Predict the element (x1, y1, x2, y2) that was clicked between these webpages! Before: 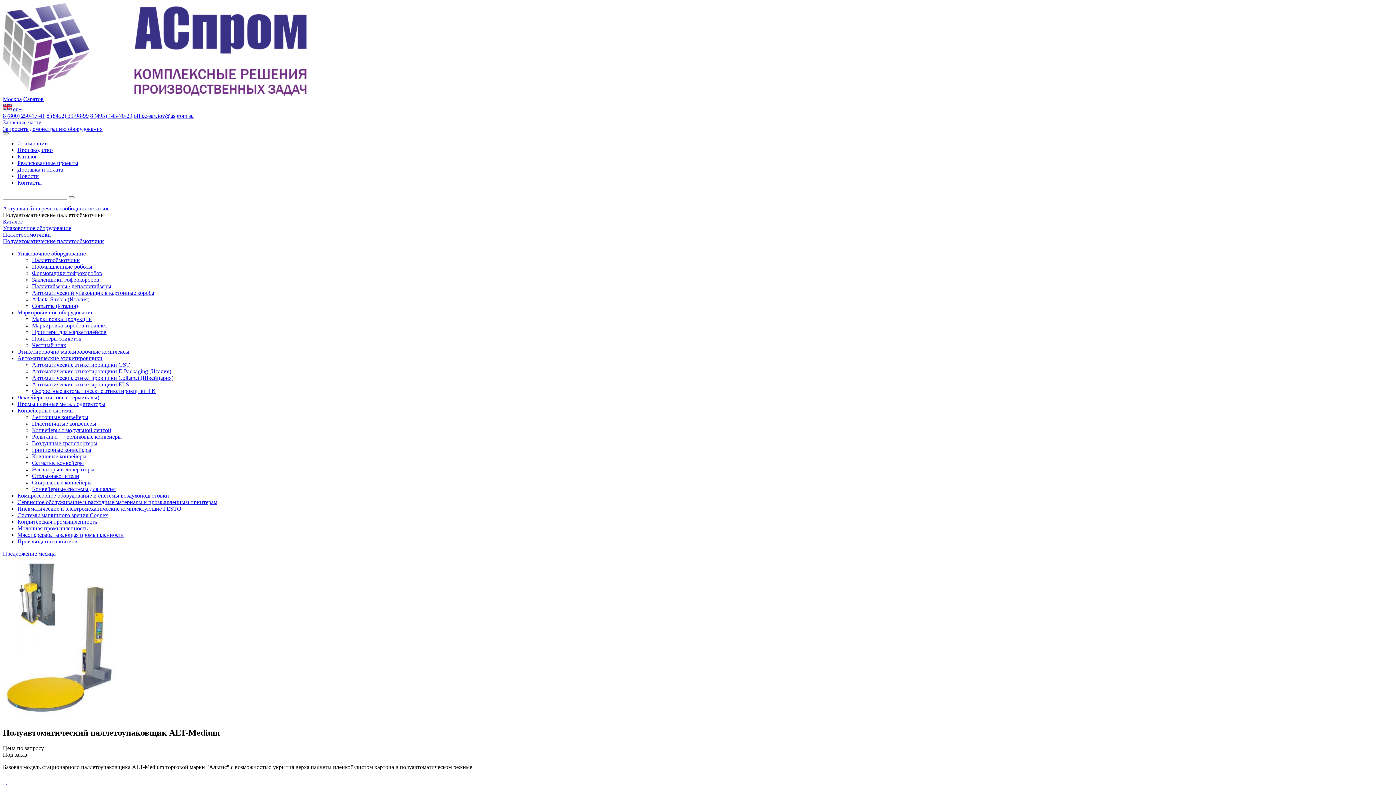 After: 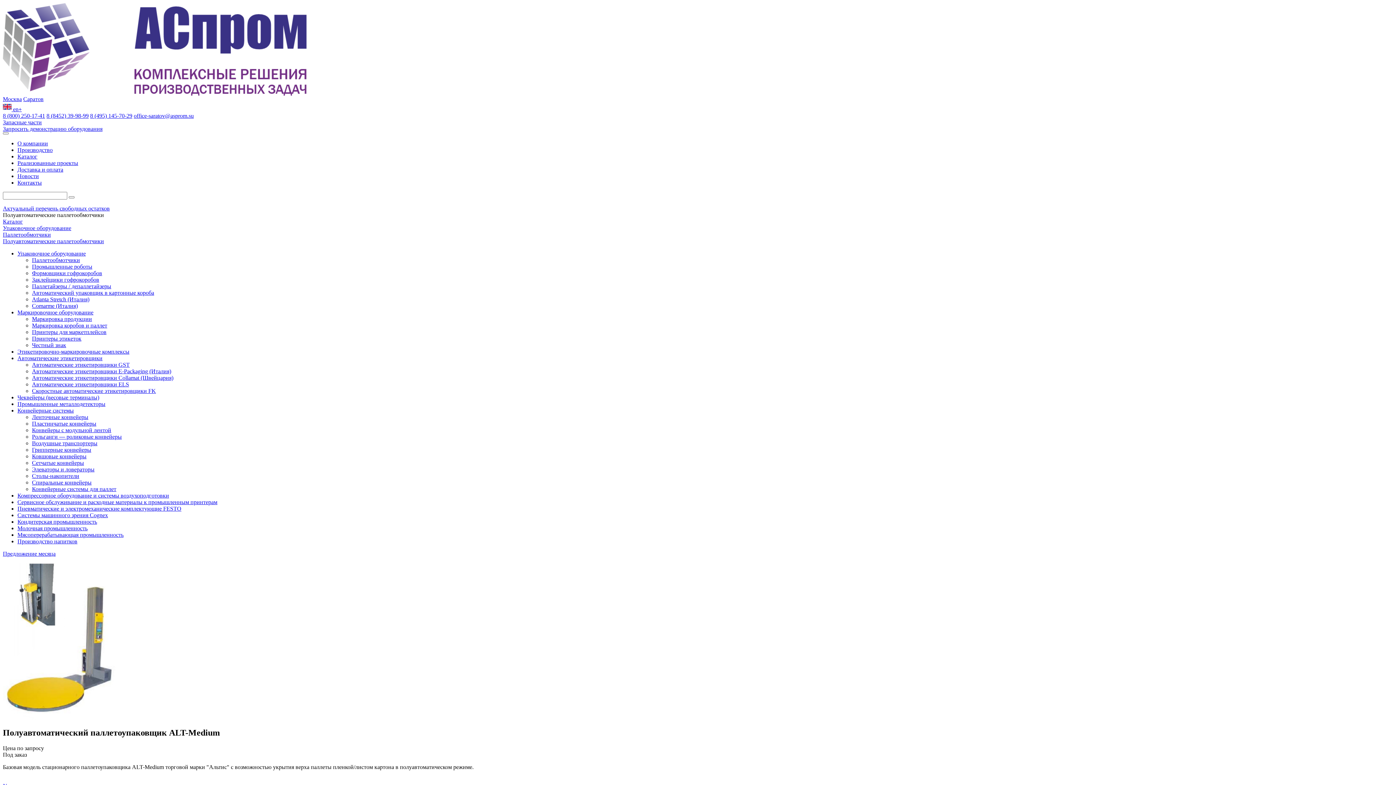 Action: label: 8 (495) 145-70-29 bbox: (90, 112, 132, 118)